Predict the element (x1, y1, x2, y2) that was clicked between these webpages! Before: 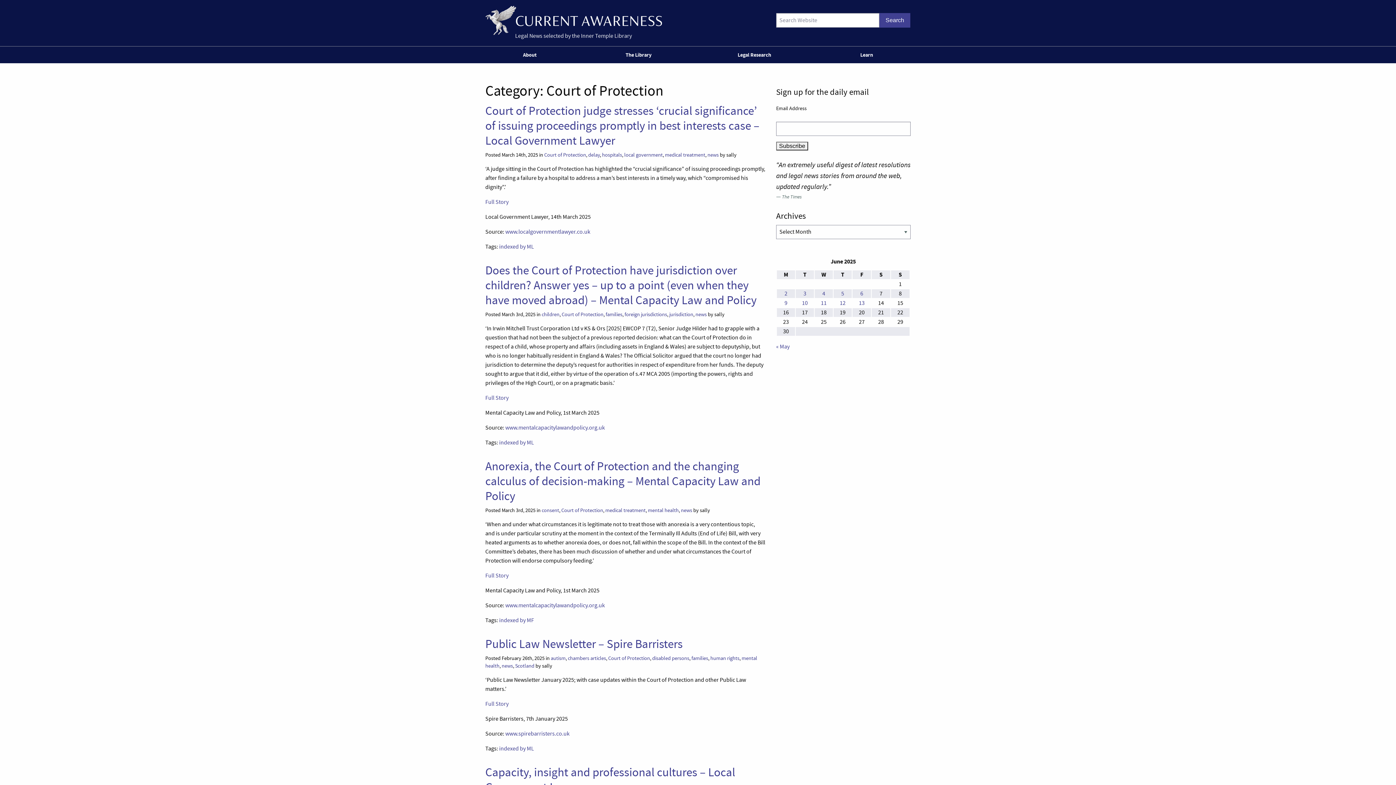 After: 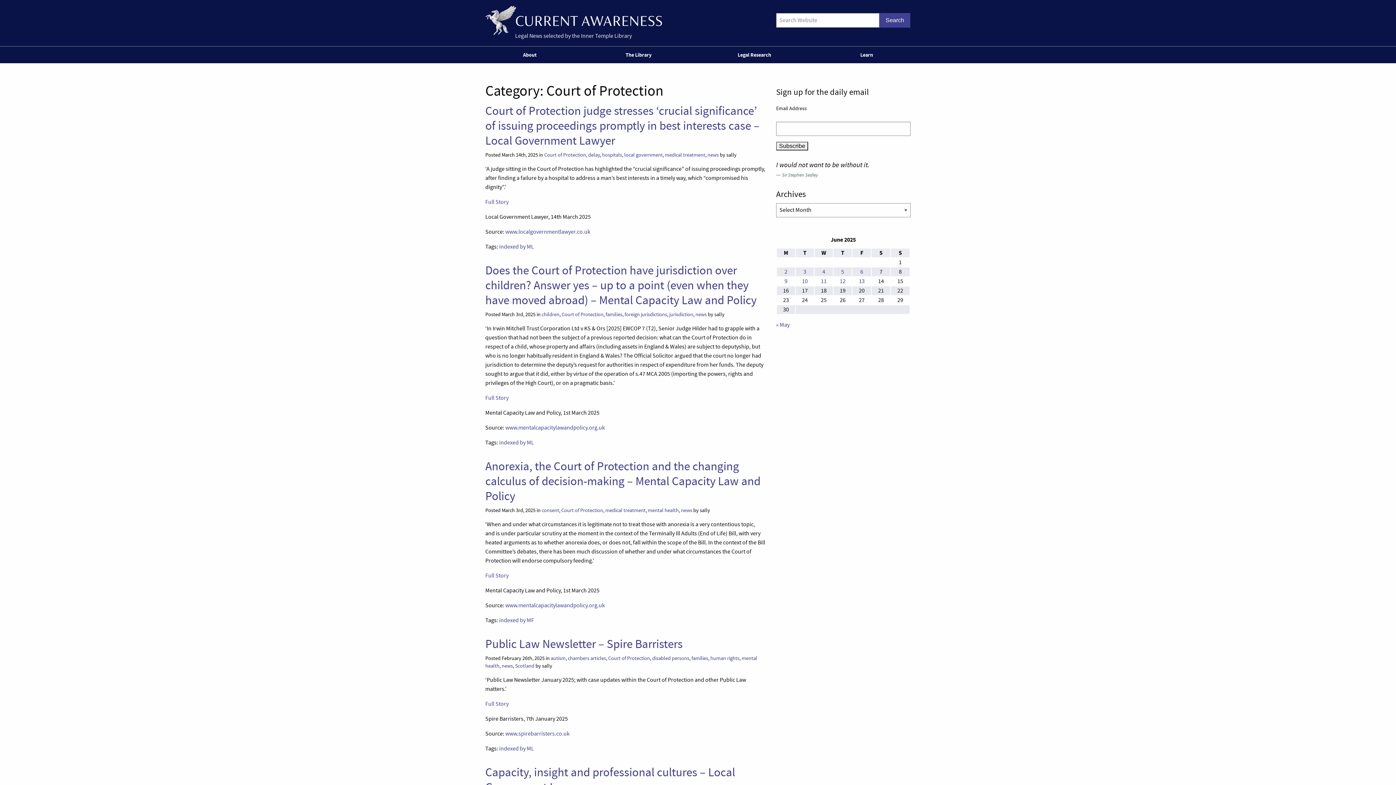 Action: bbox: (544, 151, 586, 158) label: Court of Protection